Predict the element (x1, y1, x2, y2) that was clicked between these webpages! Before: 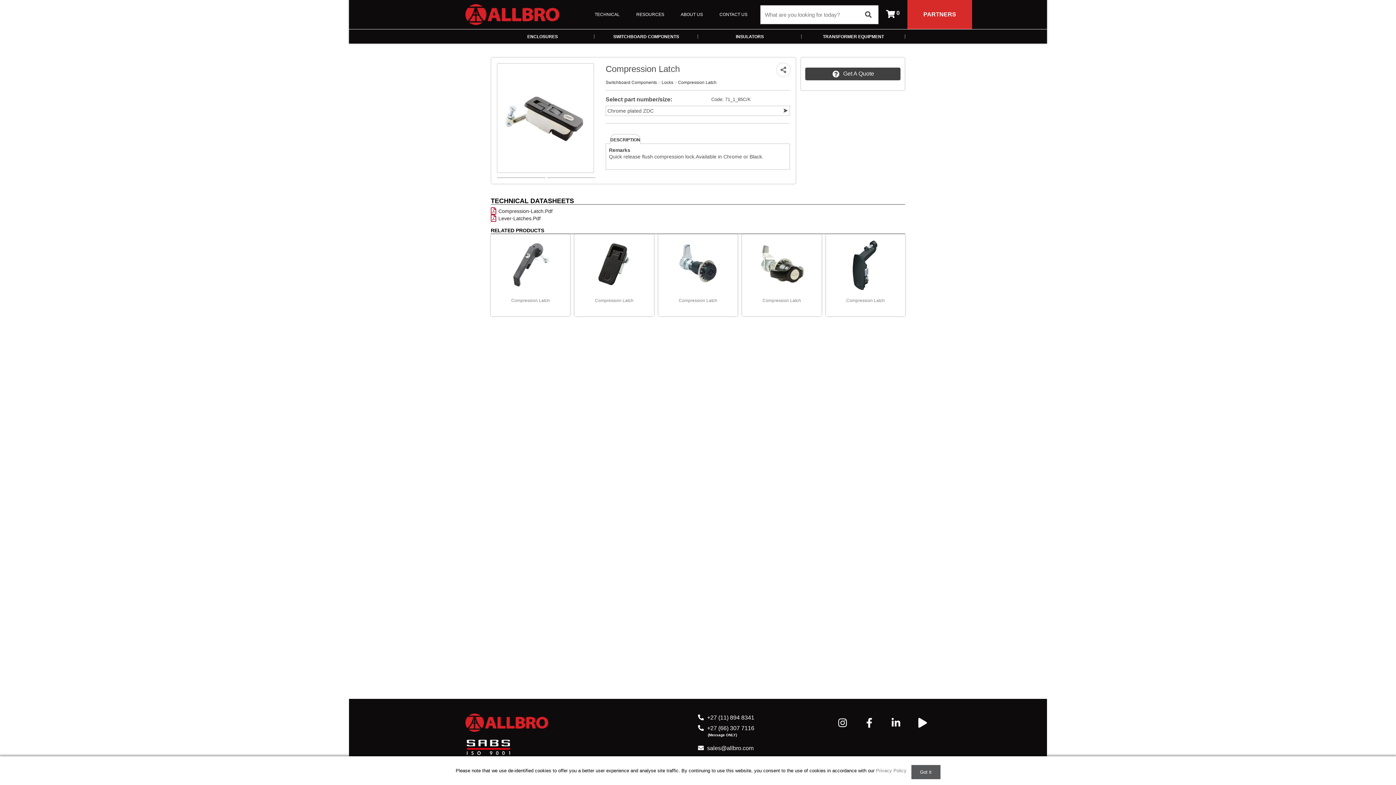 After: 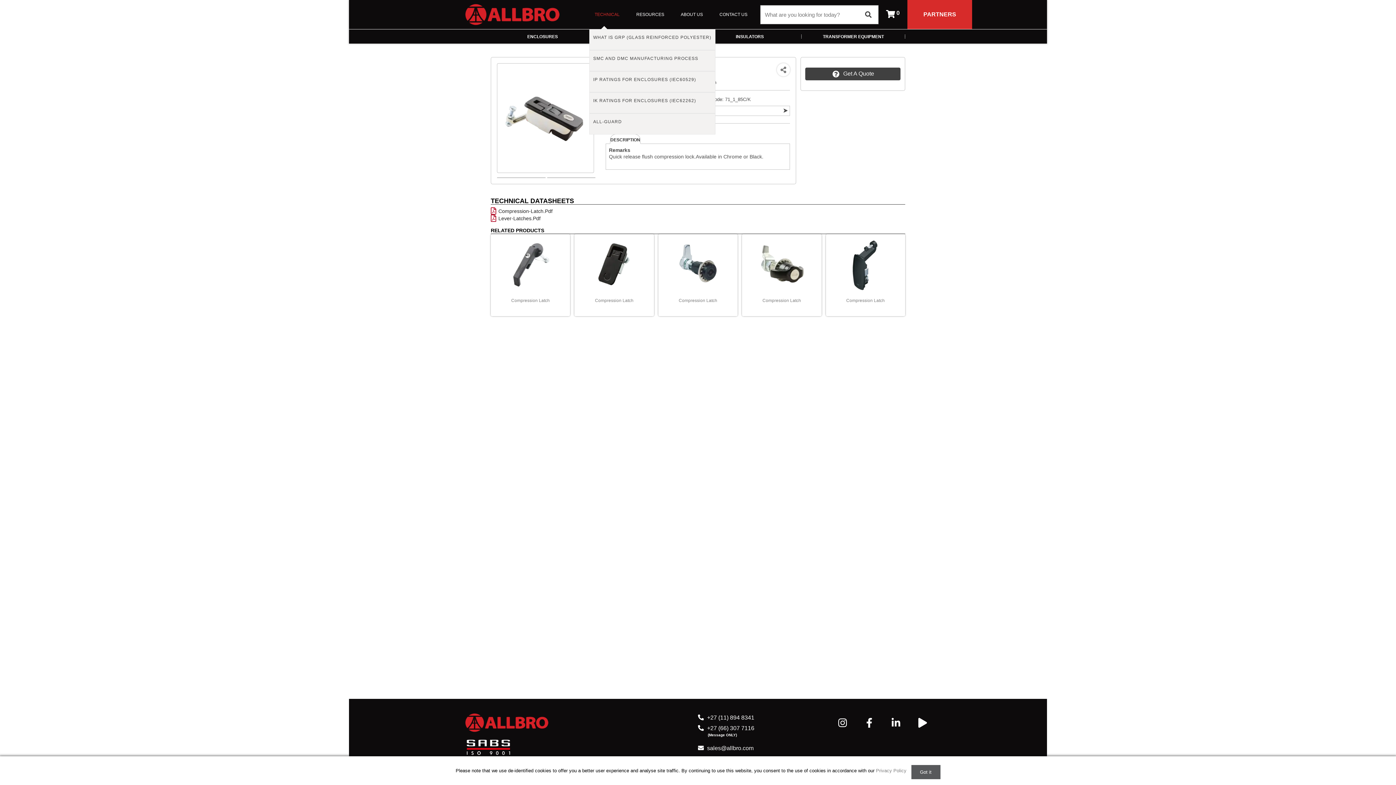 Action: label: TECHNICAL bbox: (589, 0, 625, 29)